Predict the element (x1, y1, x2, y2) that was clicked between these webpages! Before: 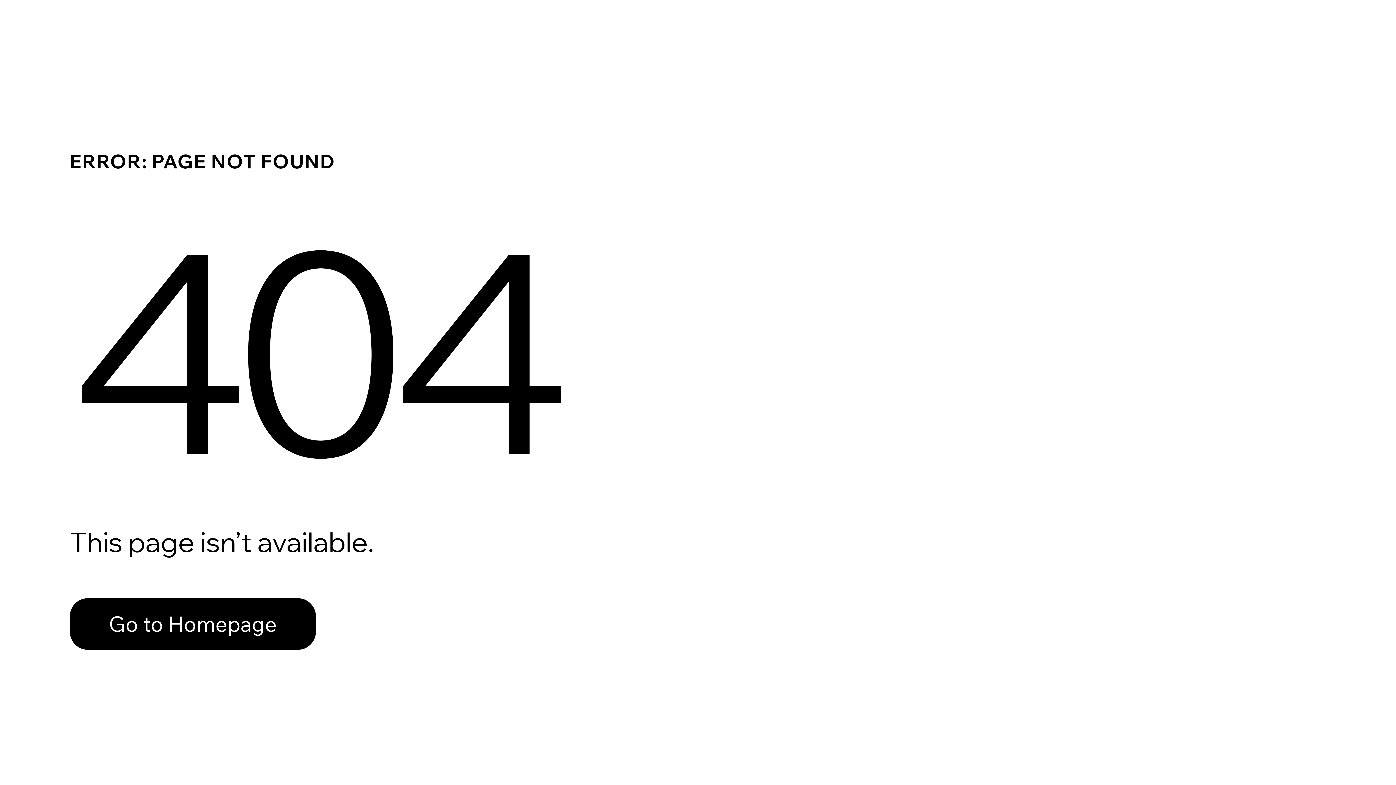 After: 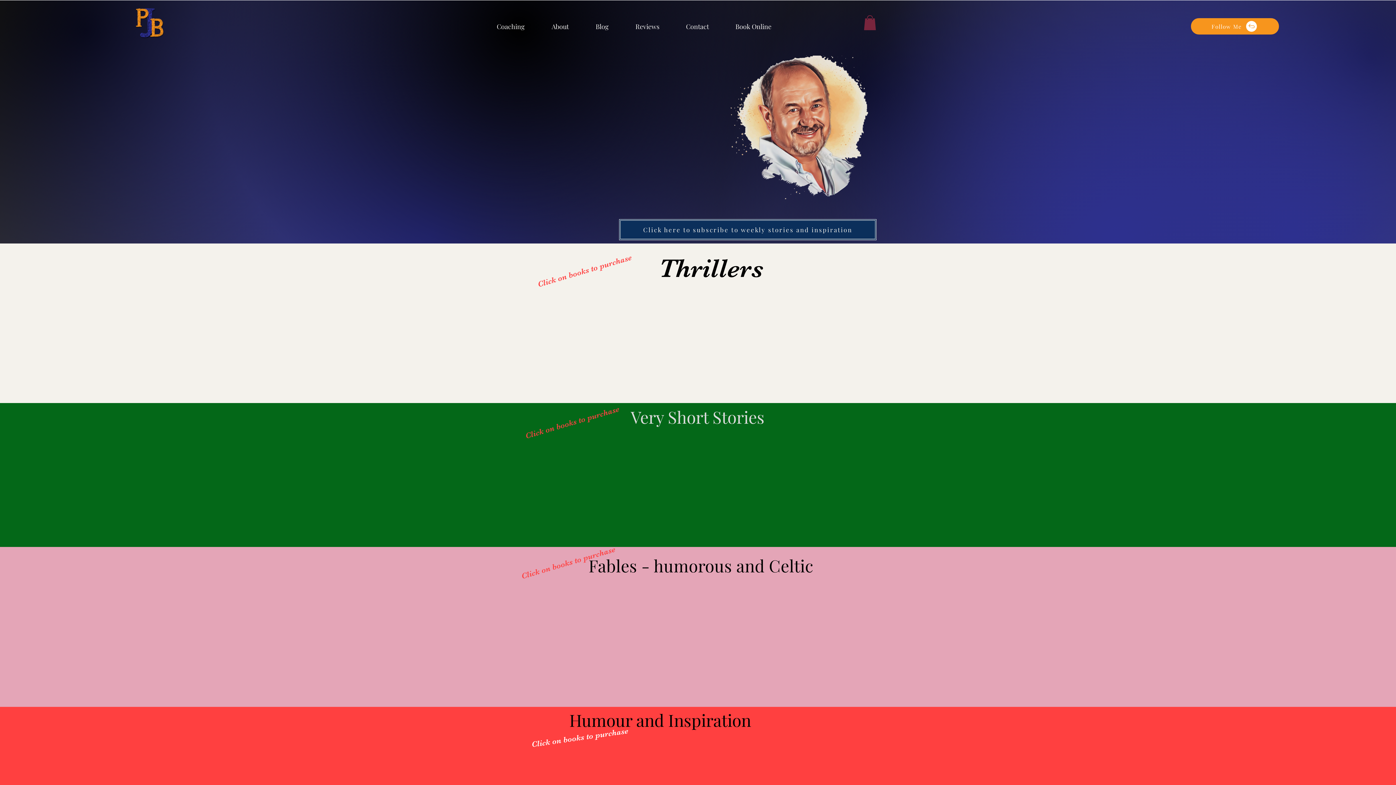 Action: bbox: (69, 598, 316, 650) label: Go to Homepage